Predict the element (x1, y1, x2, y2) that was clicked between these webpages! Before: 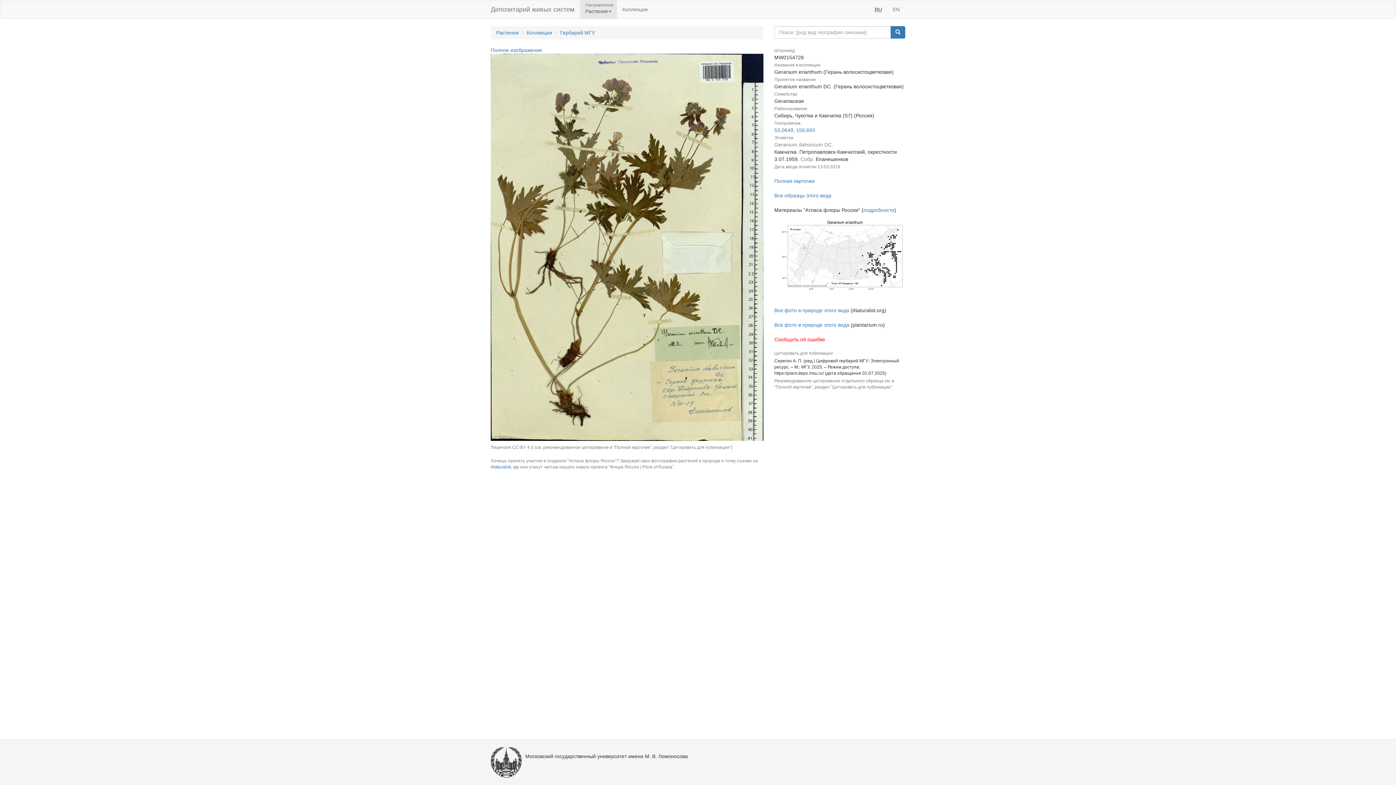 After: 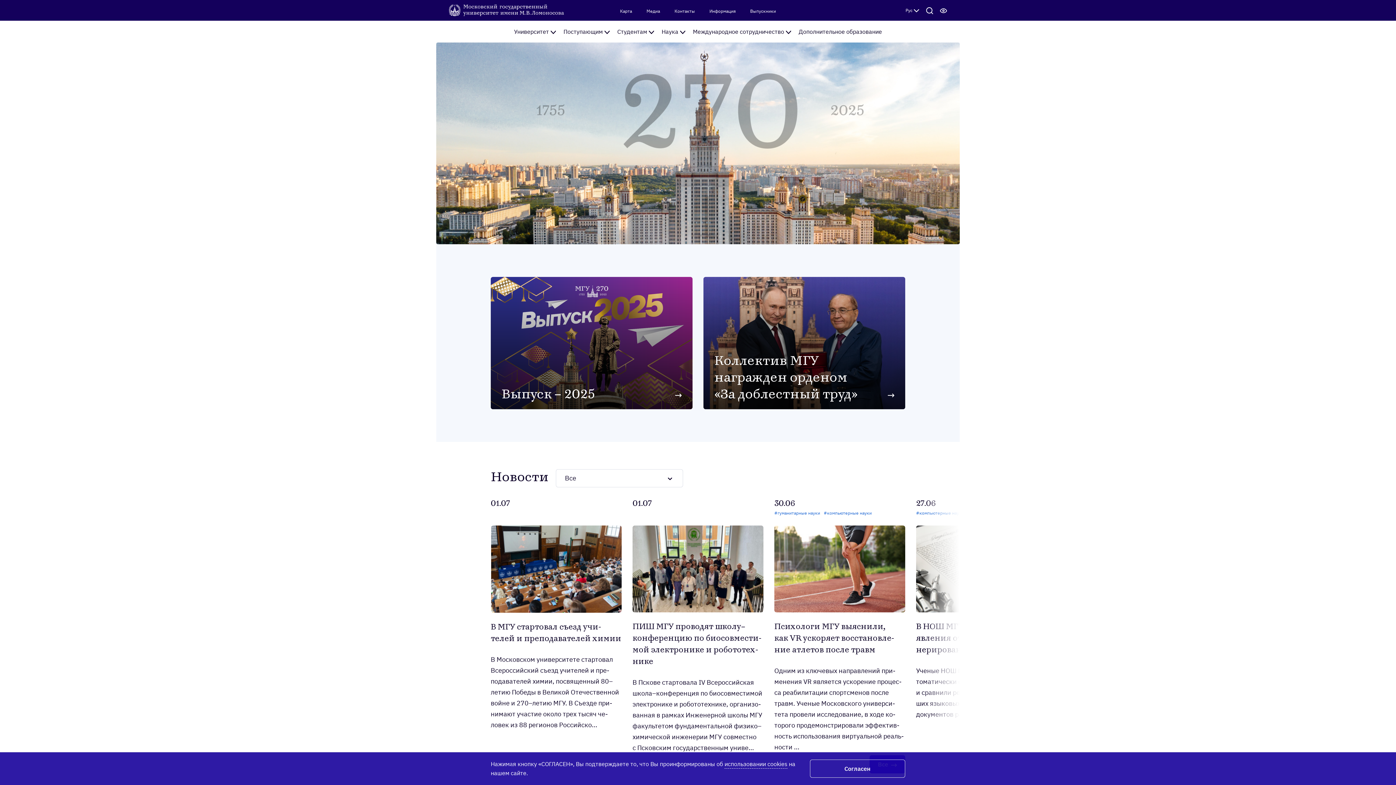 Action: bbox: (490, 747, 521, 778)